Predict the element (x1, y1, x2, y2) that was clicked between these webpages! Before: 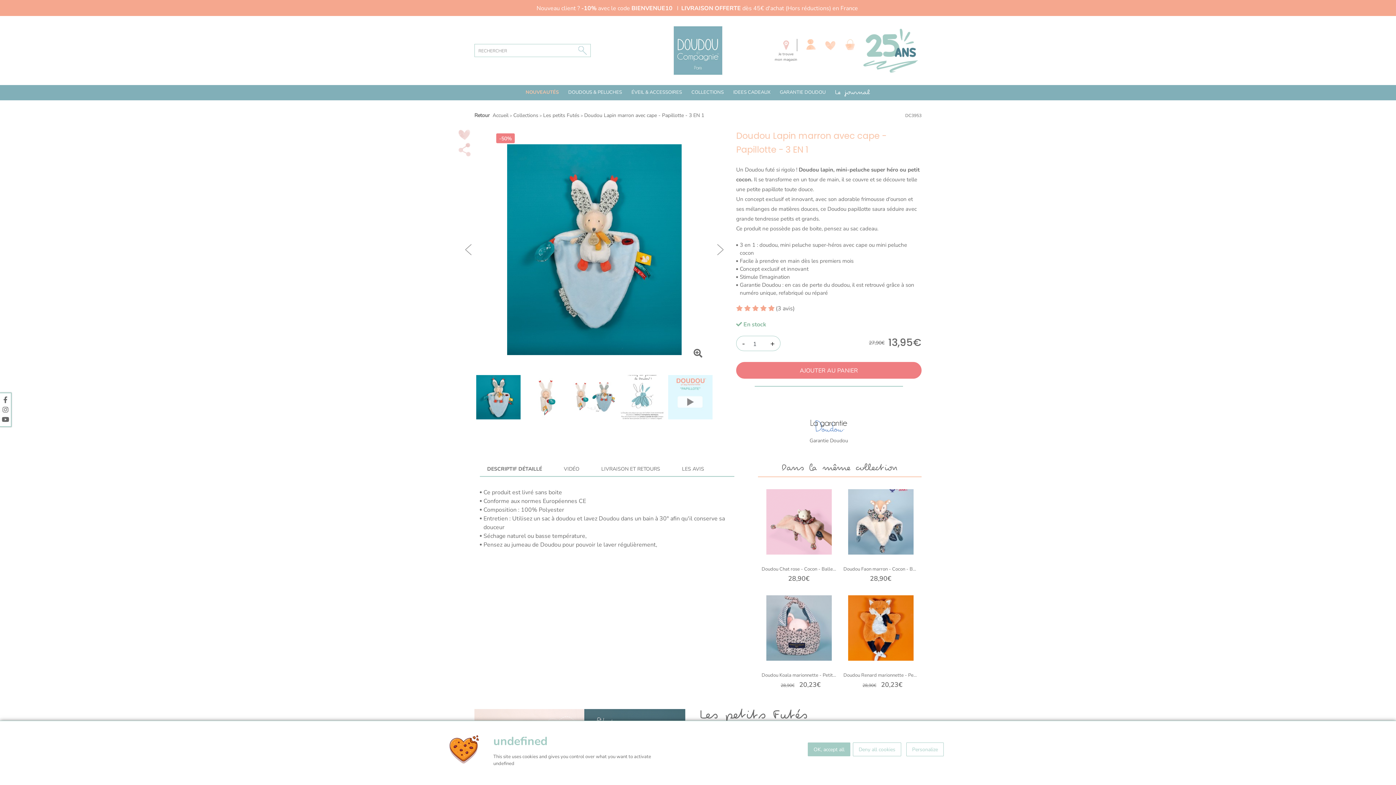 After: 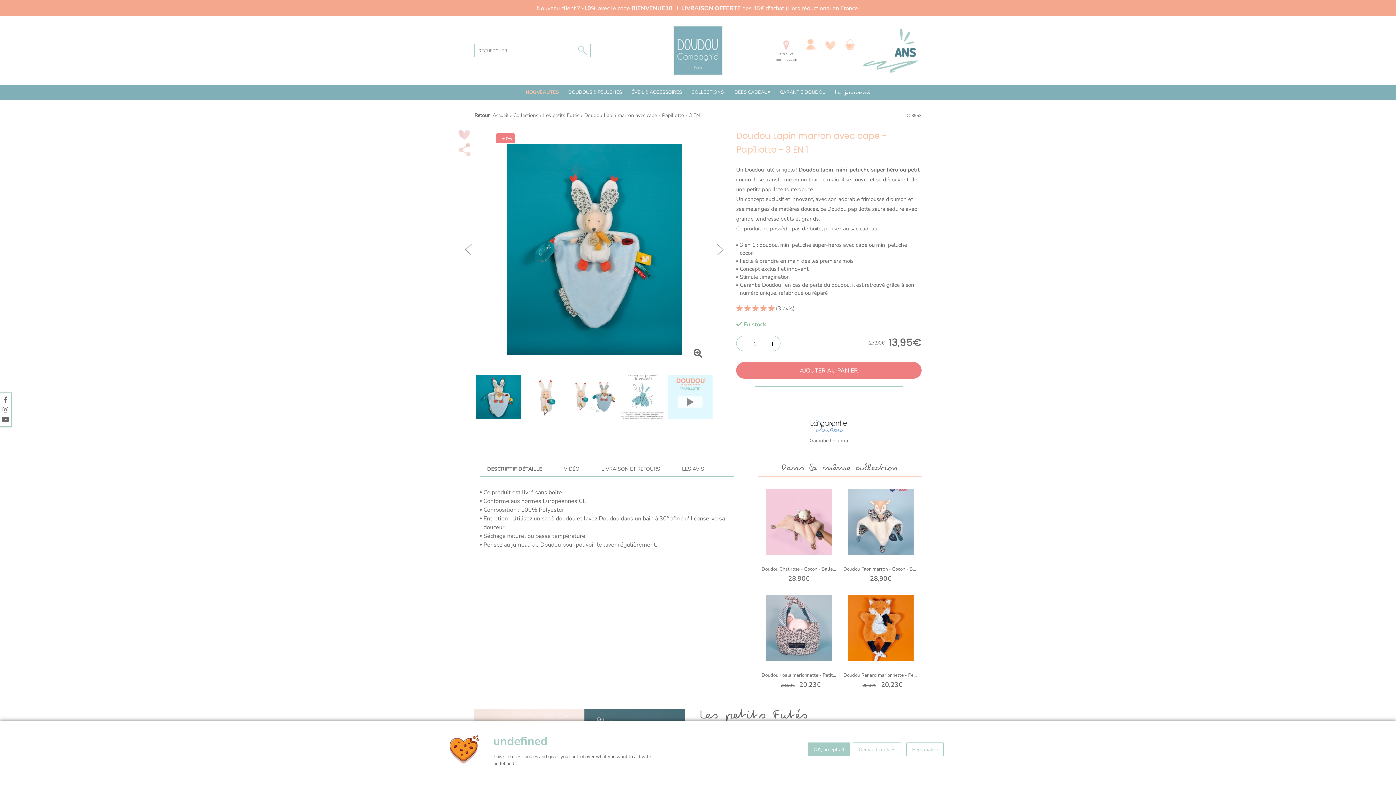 Action: bbox: (458, 129, 470, 140)